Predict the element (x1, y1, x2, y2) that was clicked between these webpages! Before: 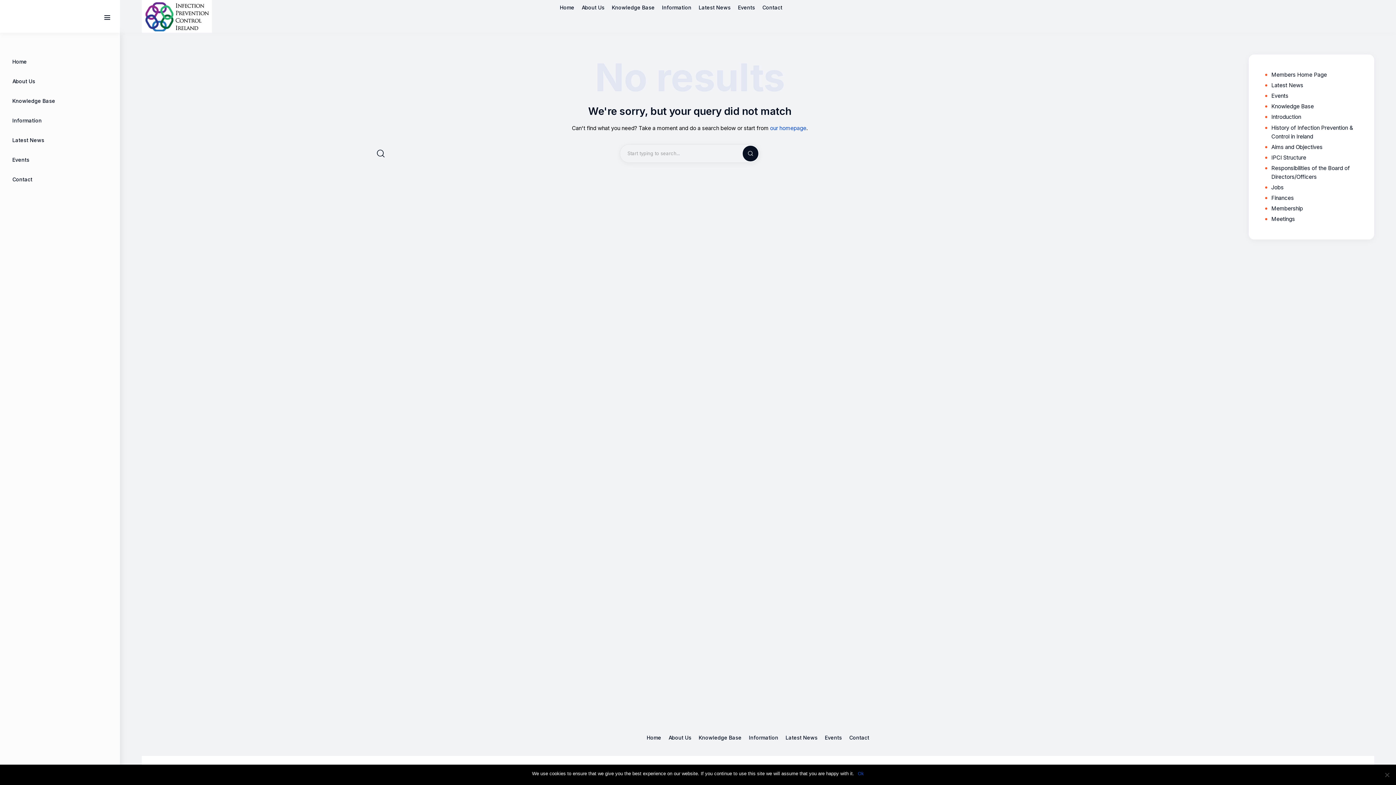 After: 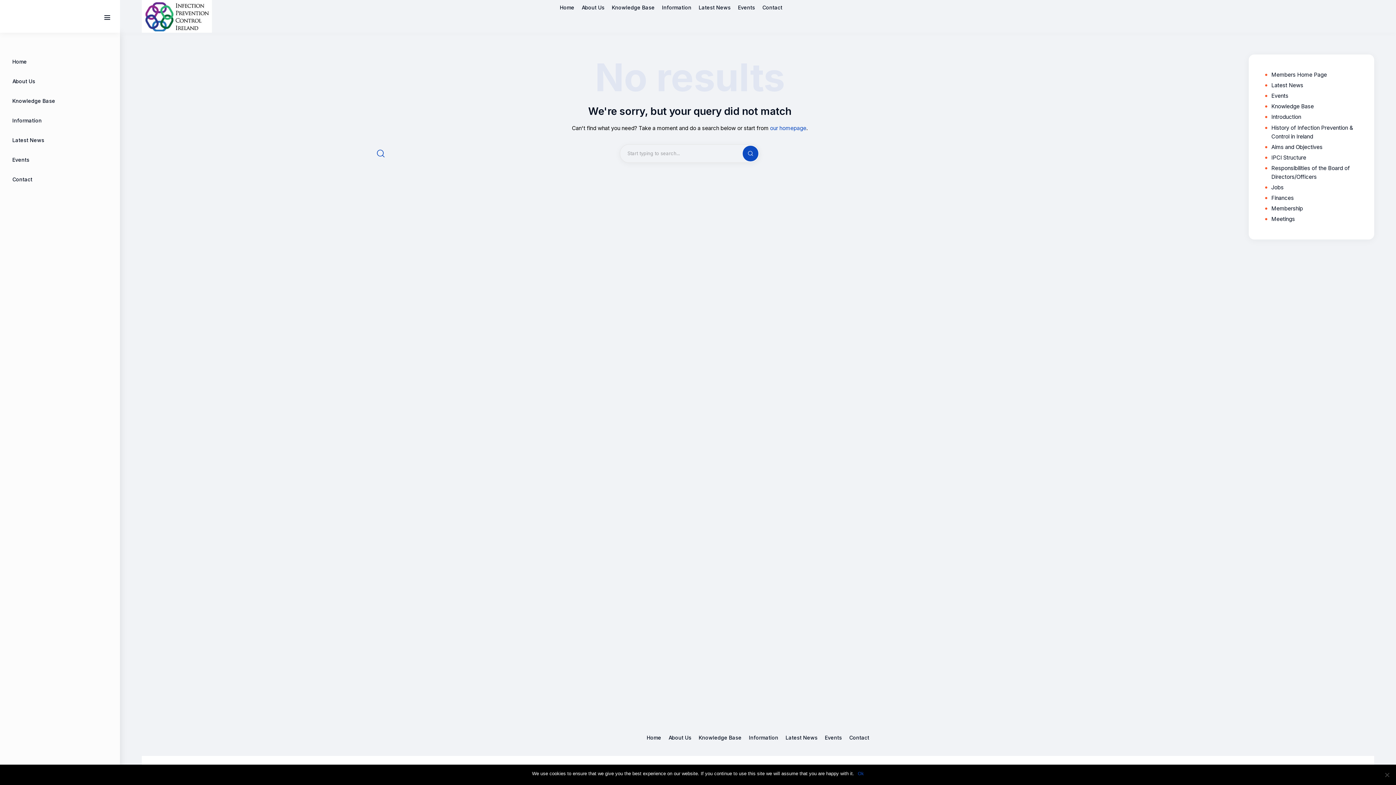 Action: label: Start search bbox: (729, 144, 760, 162)